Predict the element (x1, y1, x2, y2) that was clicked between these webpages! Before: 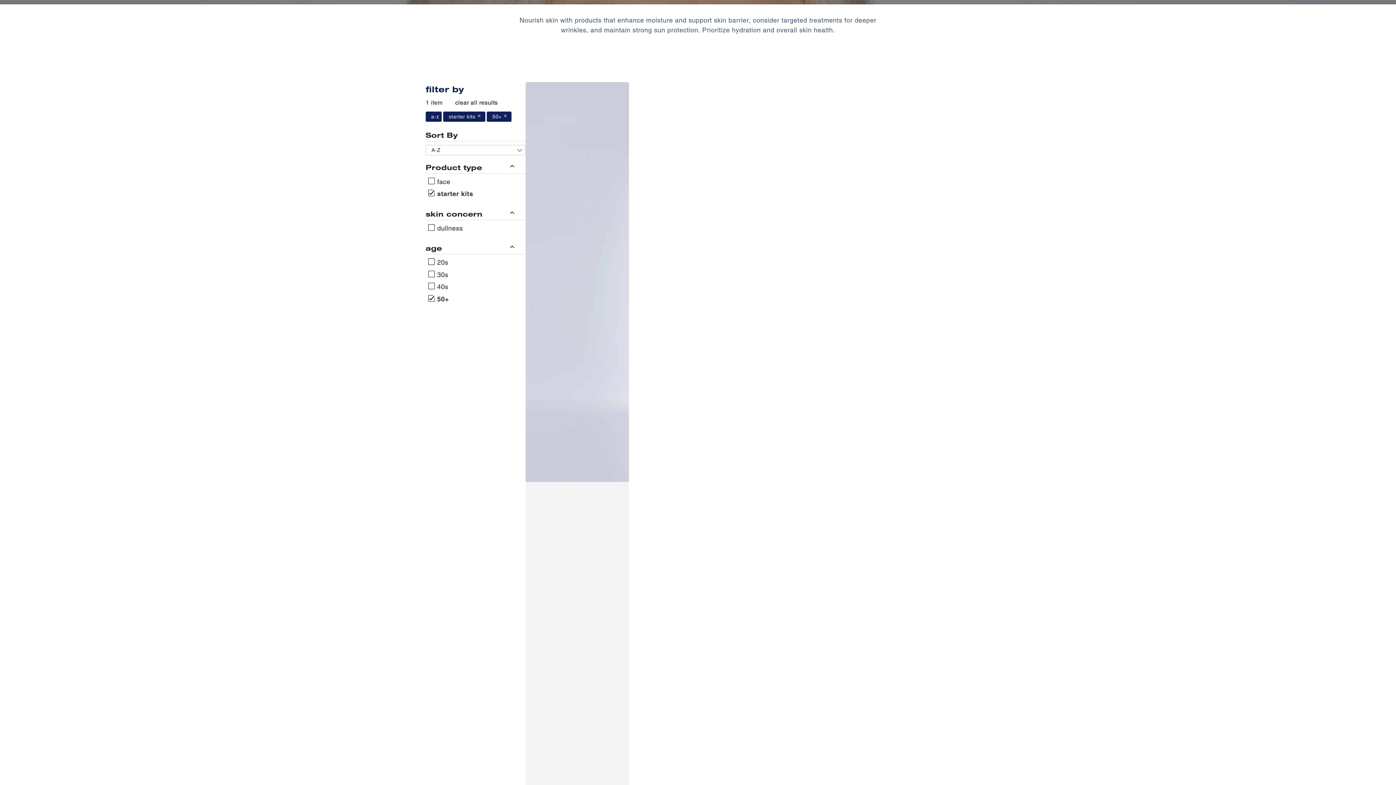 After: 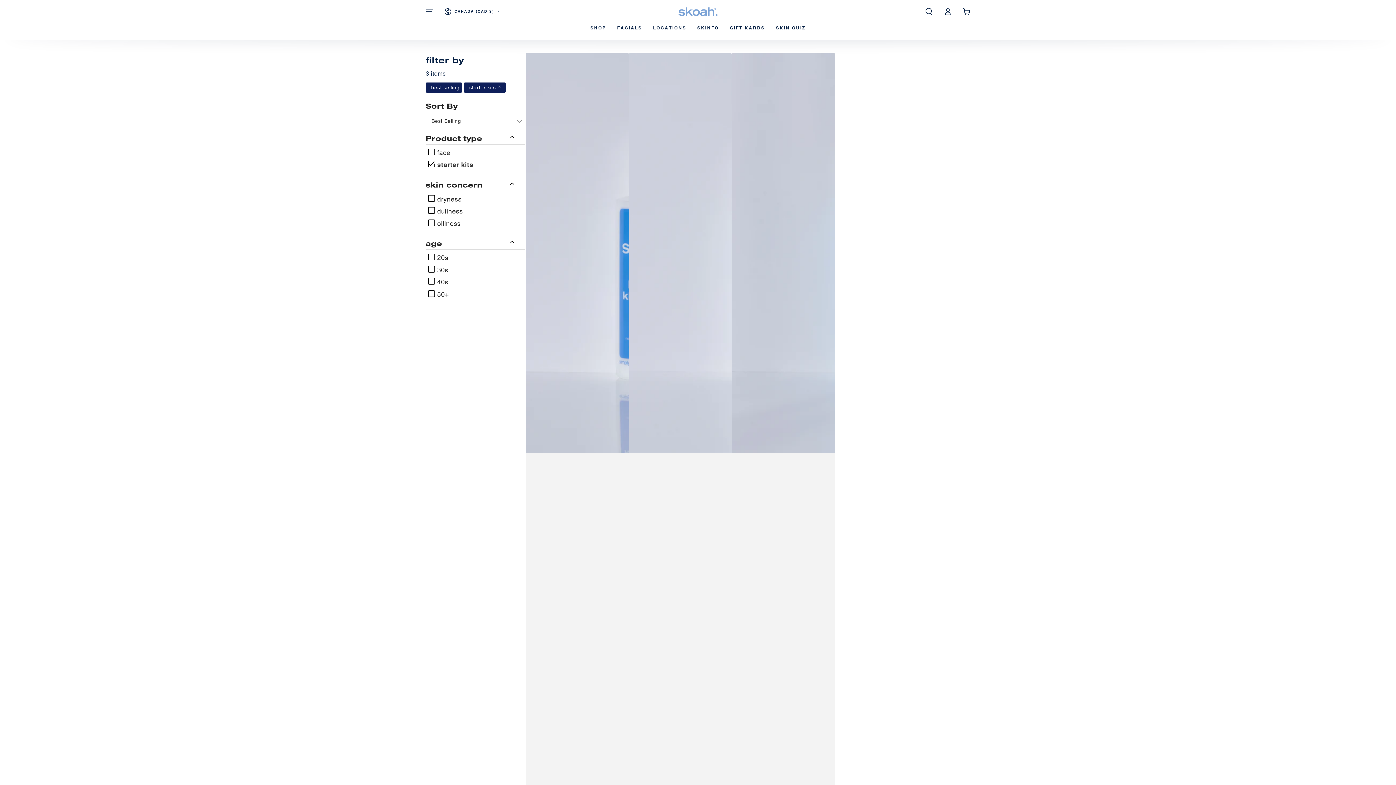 Action: bbox: (492, 113, 509, 119) label: 50+